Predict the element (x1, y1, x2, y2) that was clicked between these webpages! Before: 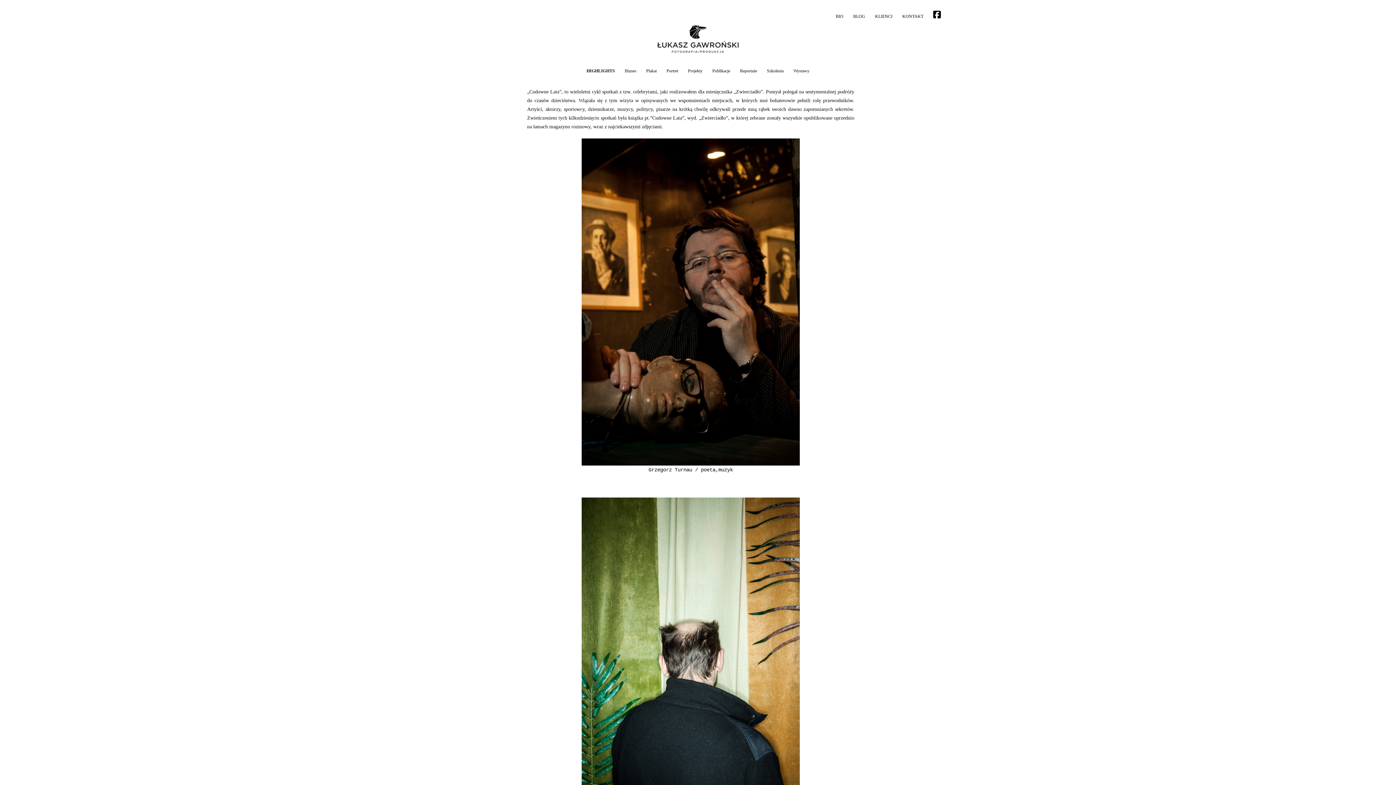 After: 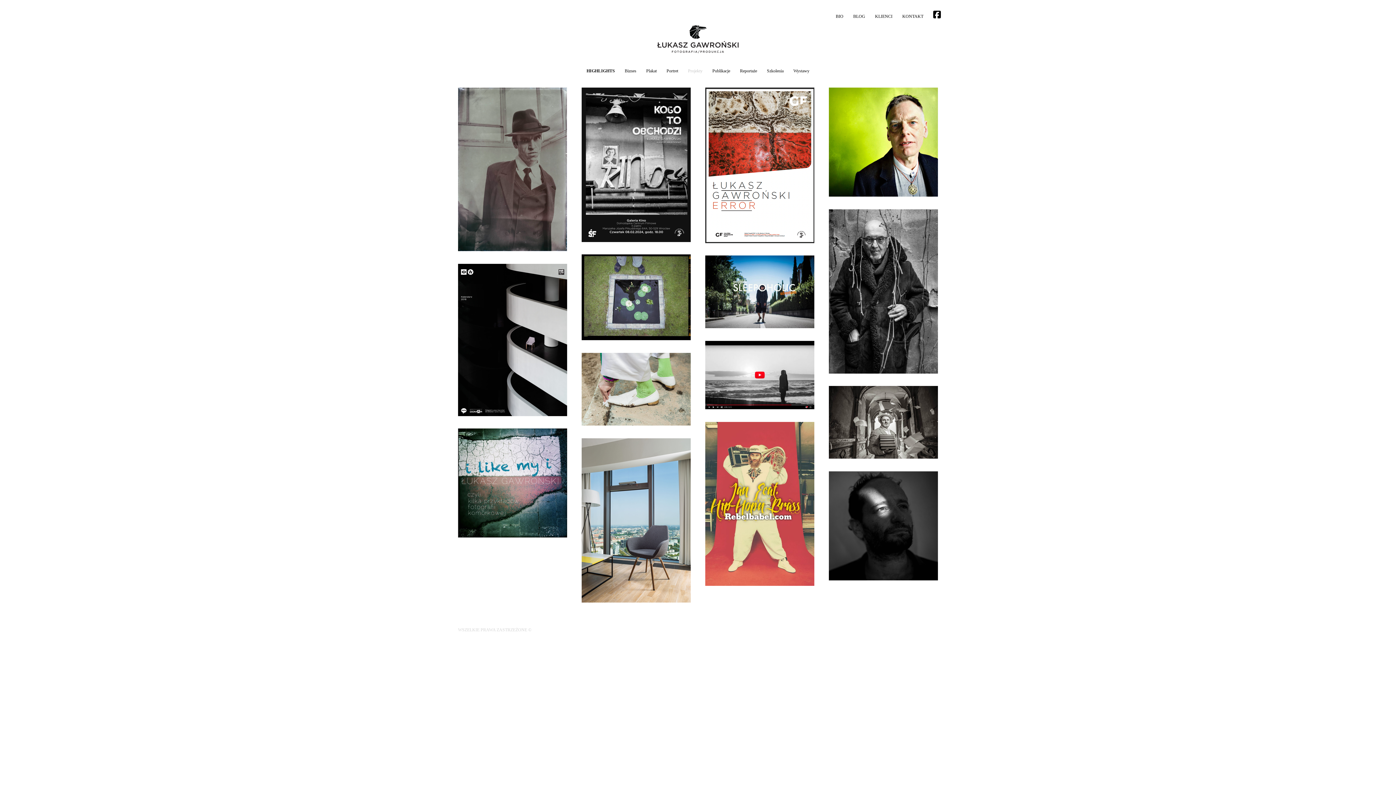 Action: bbox: (688, 67, 702, 75) label: Projekty